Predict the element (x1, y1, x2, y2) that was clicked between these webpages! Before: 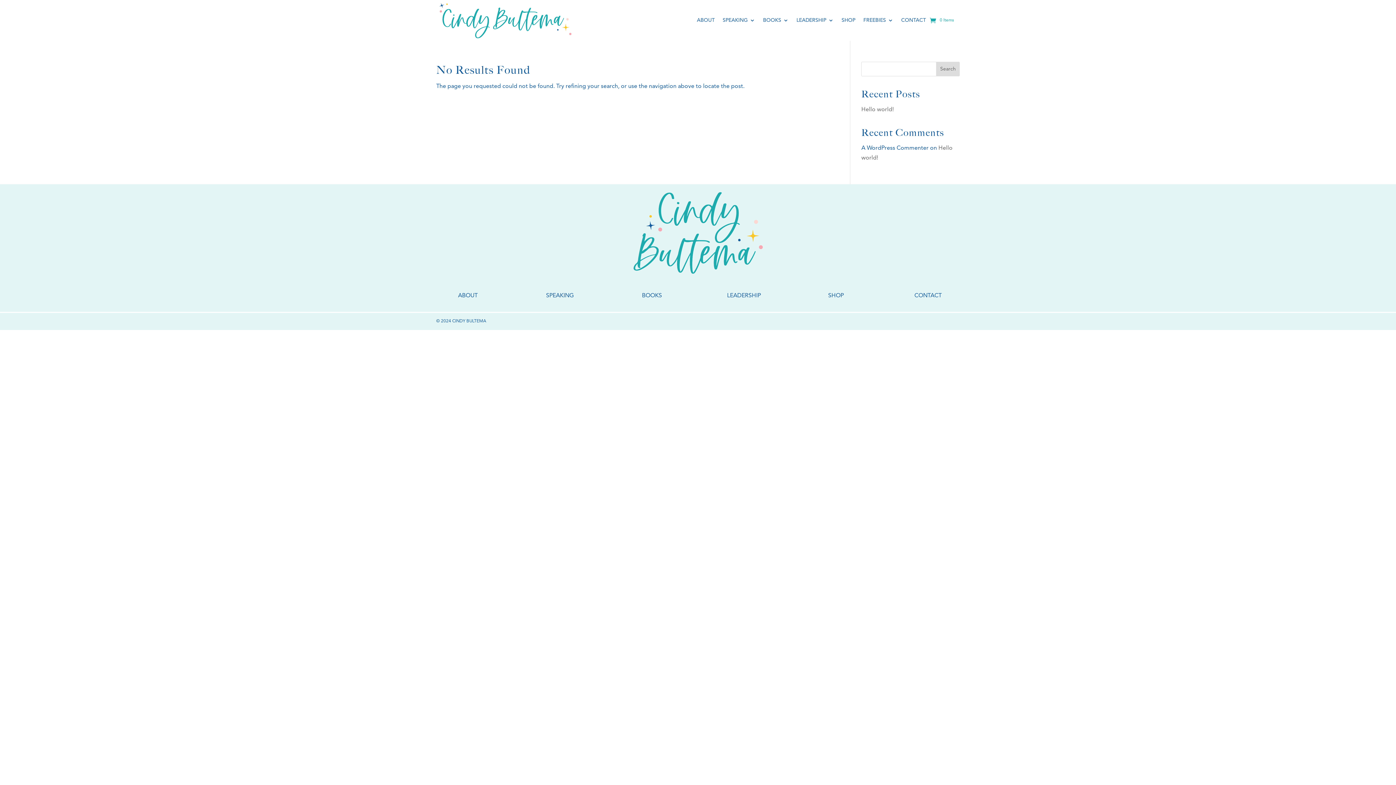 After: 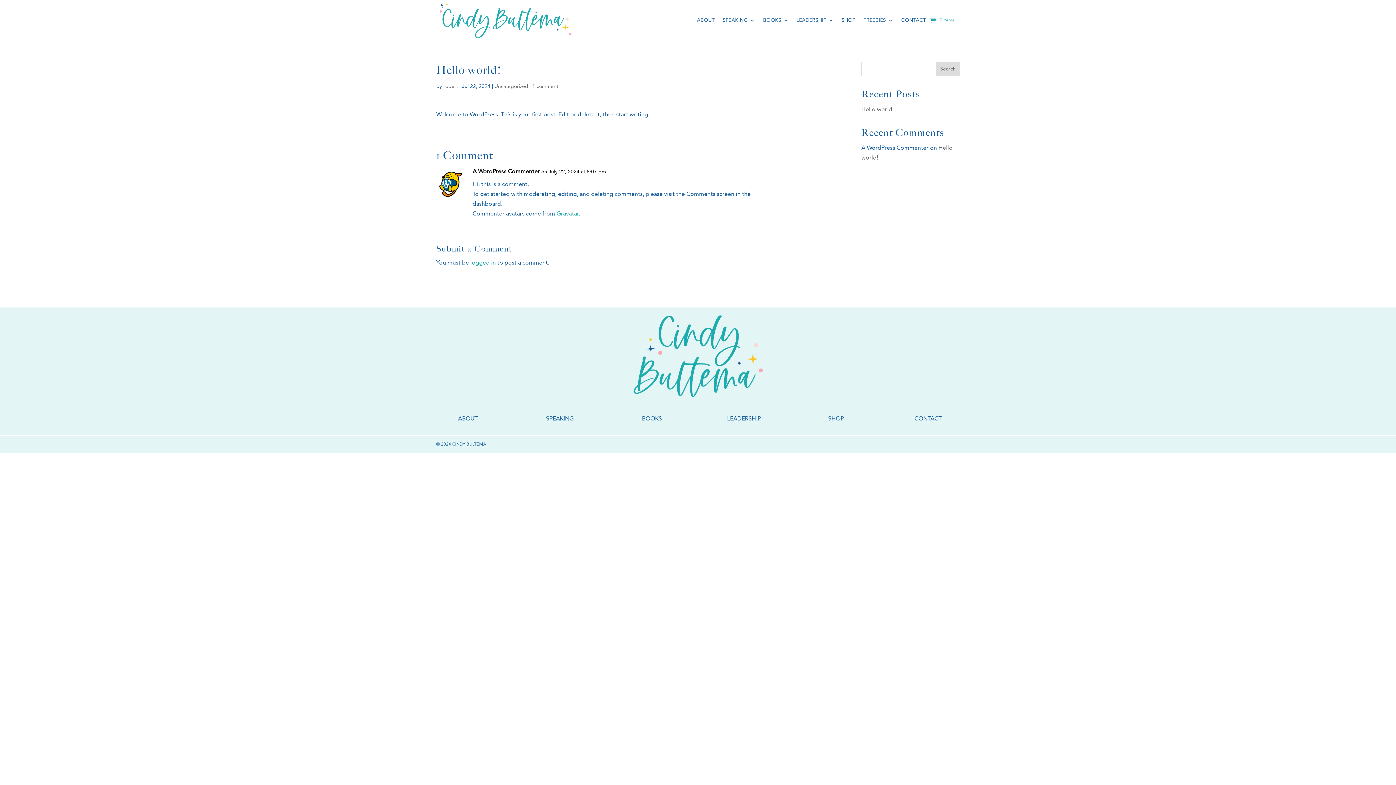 Action: bbox: (861, 106, 893, 112) label: Hello world!